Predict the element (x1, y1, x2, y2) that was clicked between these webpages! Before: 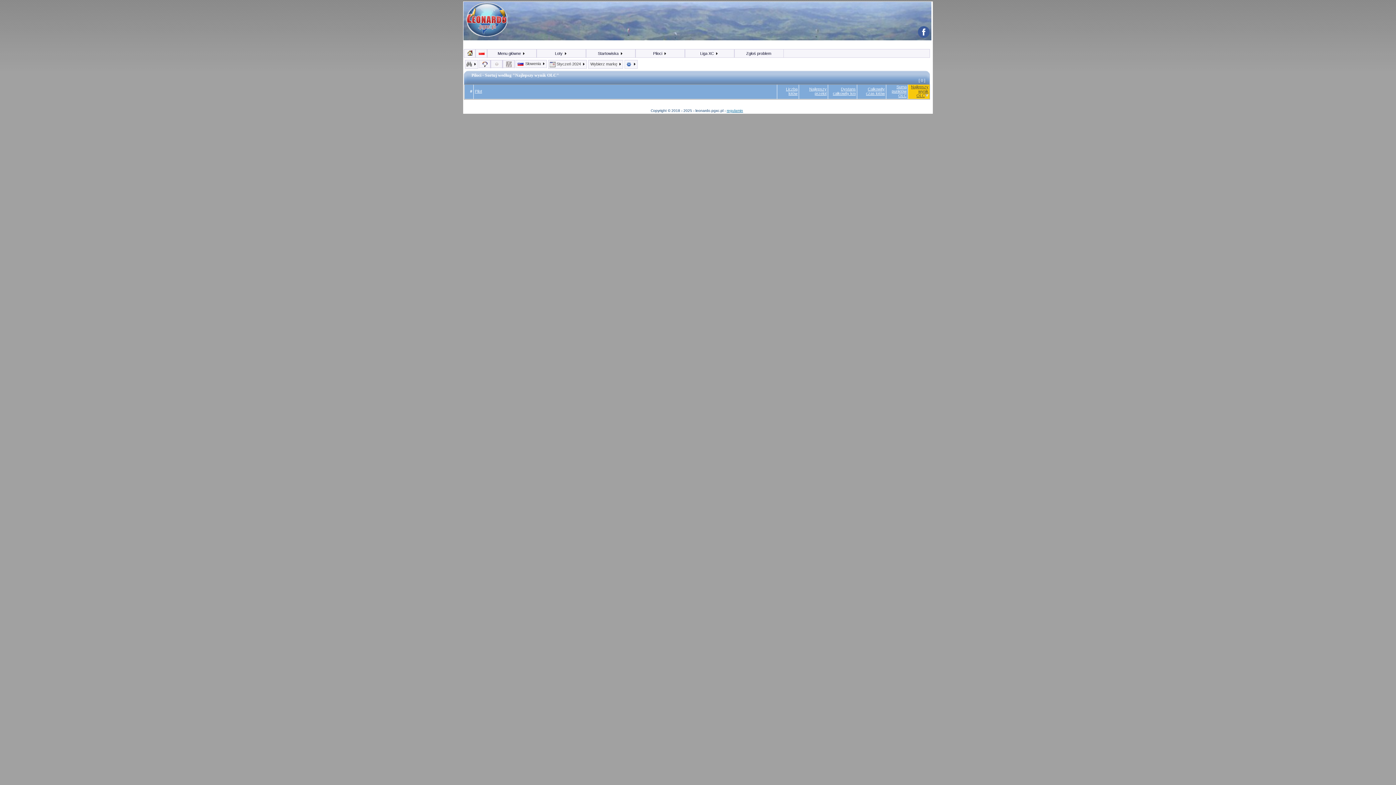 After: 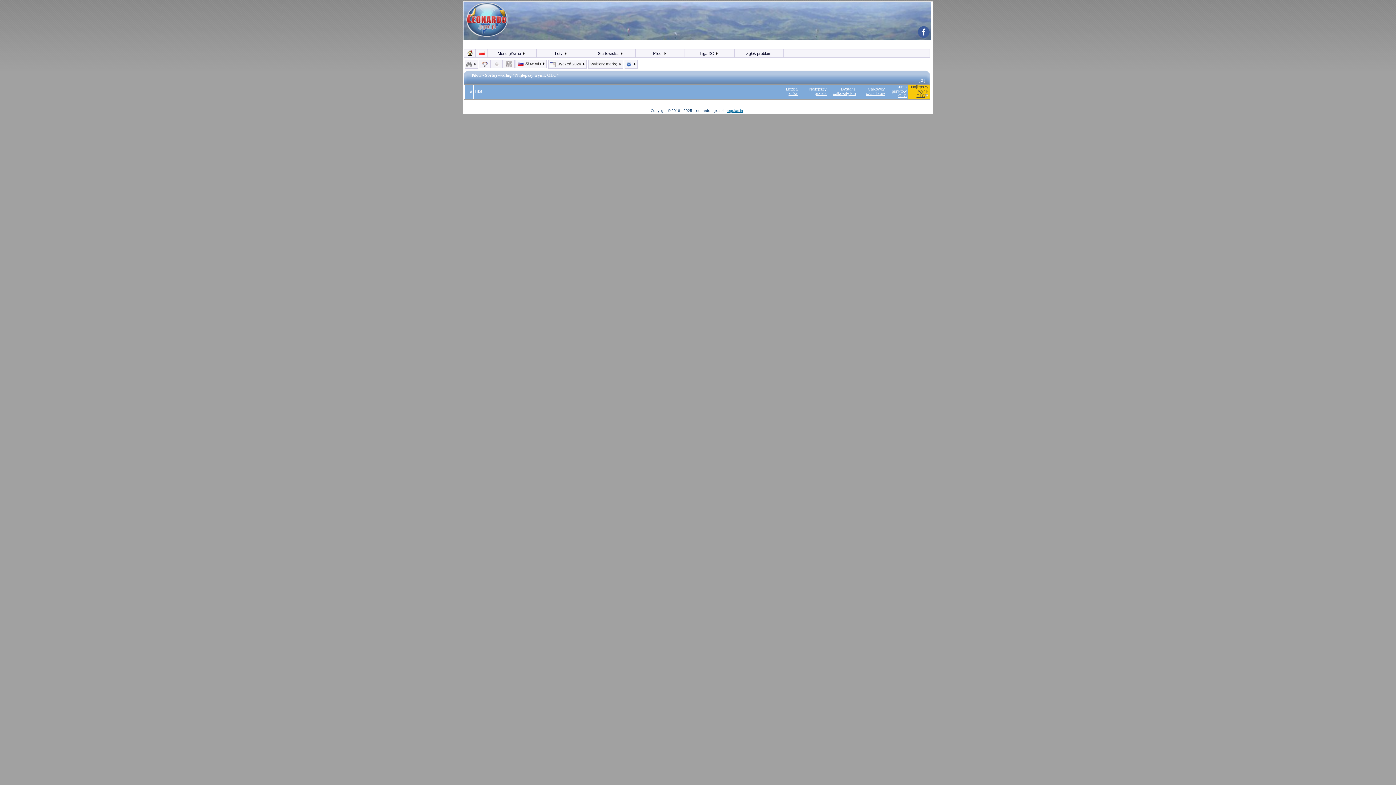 Action: bbox: (466, 61, 476, 66) label:  